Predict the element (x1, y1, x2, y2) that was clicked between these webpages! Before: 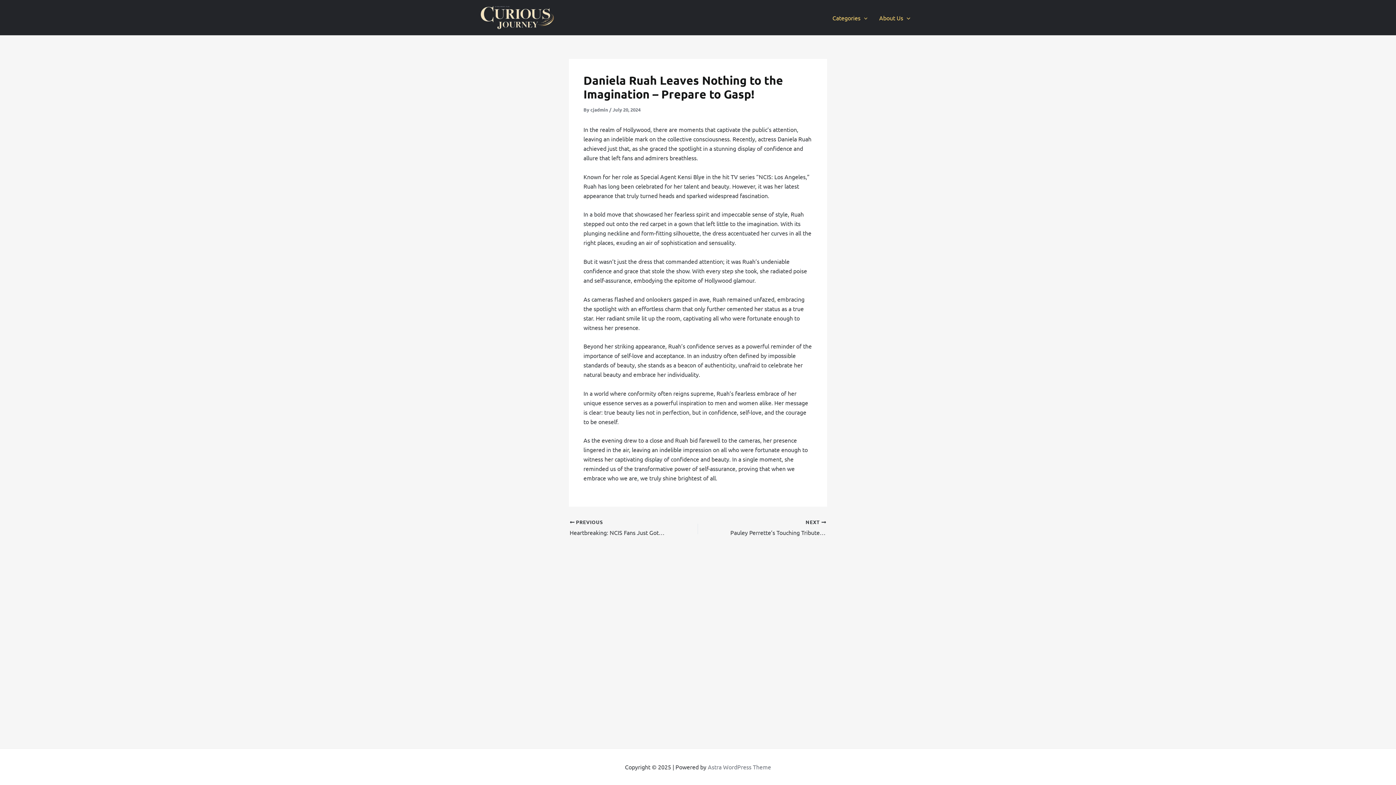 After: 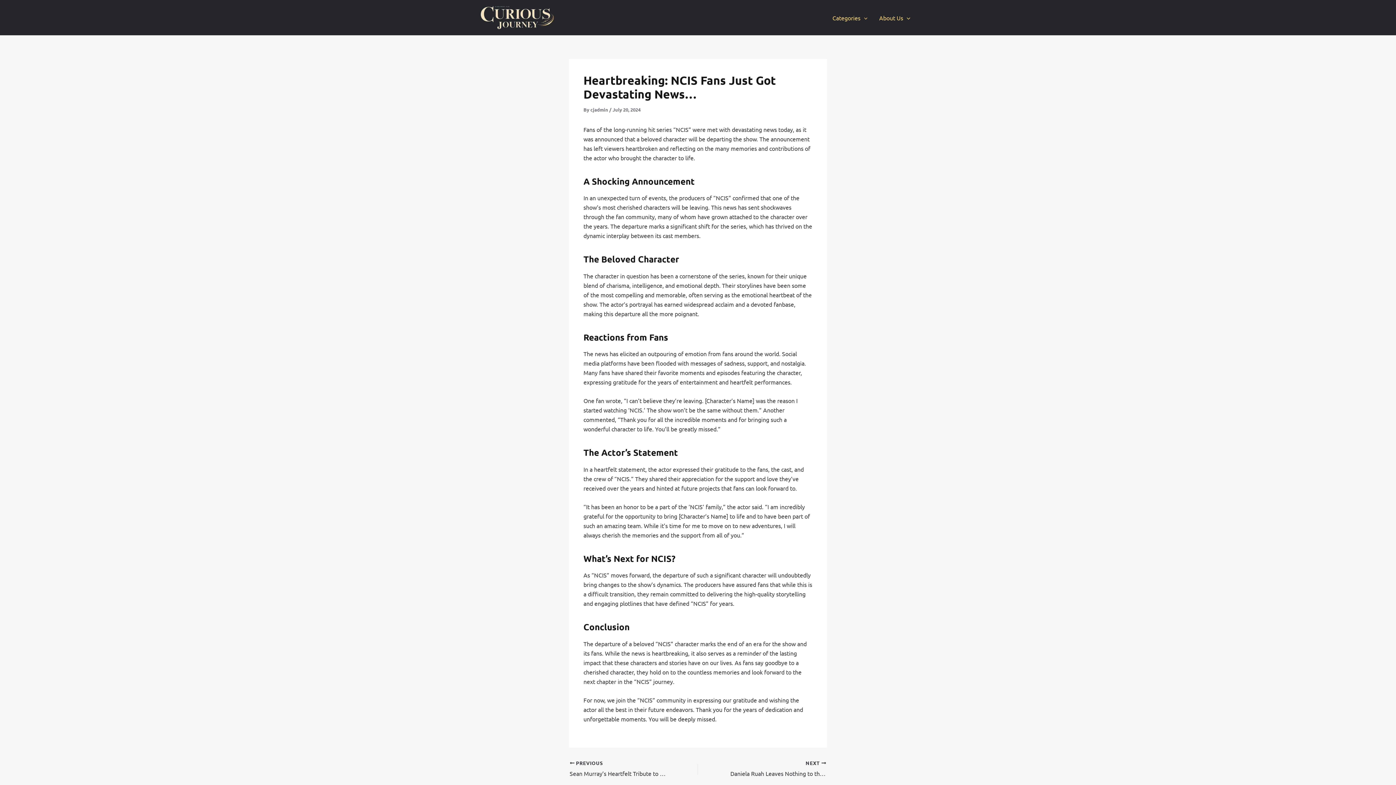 Action: label:  PREVIOUS

Heartbreaking: NCIS Fans Just Got Devastating News… bbox: (569, 519, 673, 537)